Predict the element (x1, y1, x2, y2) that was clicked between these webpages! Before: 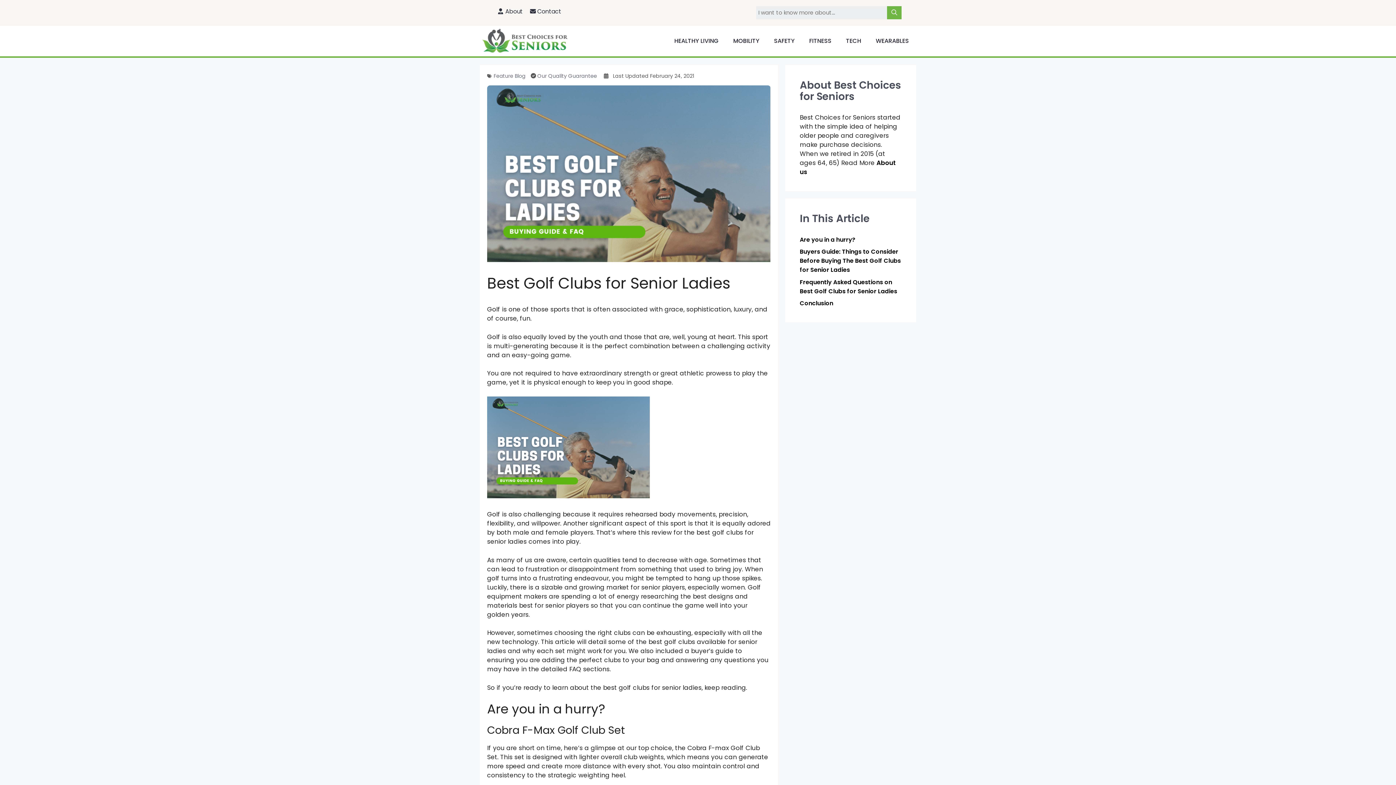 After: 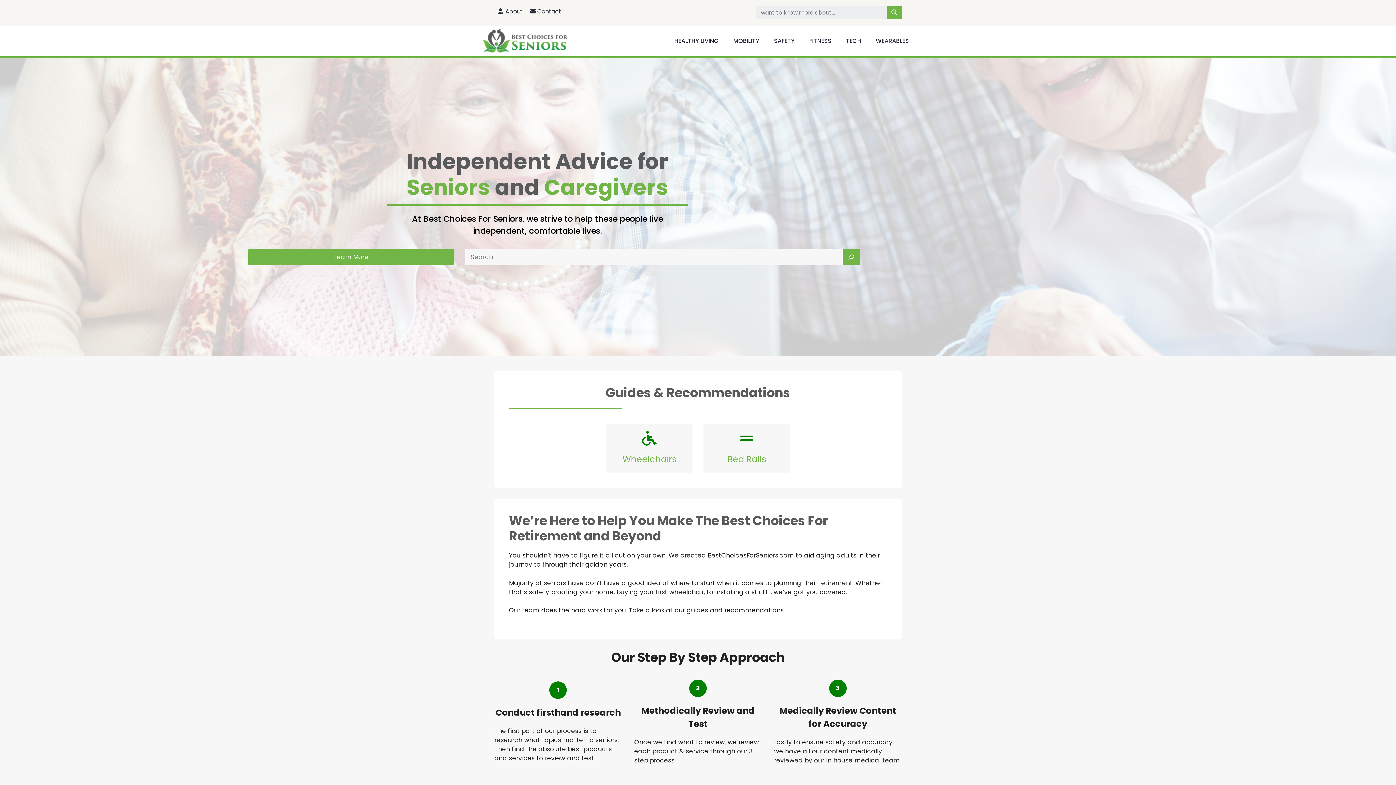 Action: bbox: (480, 36, 570, 44)